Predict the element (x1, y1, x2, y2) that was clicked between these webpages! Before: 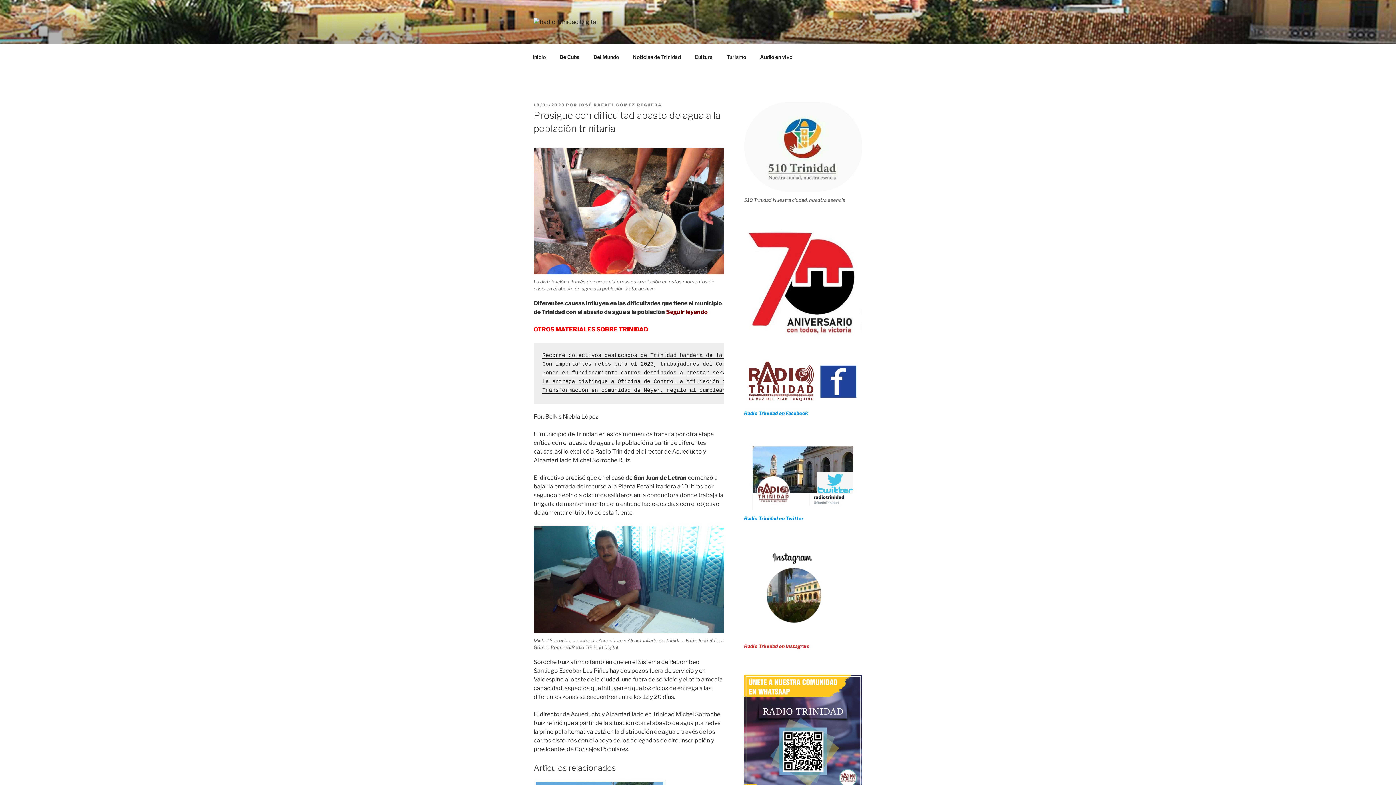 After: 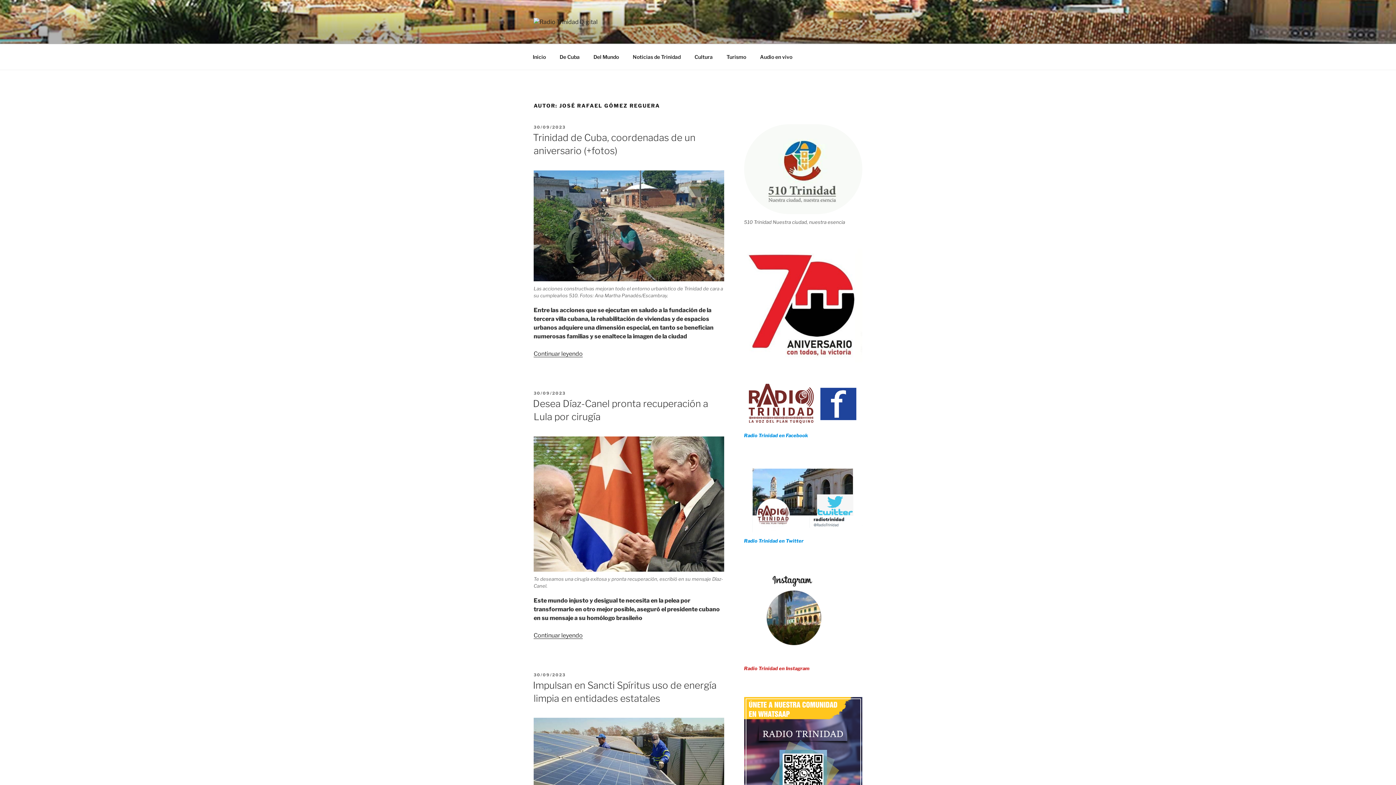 Action: bbox: (578, 102, 662, 107) label: JOSÉ RAFAEL GÓMEZ REGUERA